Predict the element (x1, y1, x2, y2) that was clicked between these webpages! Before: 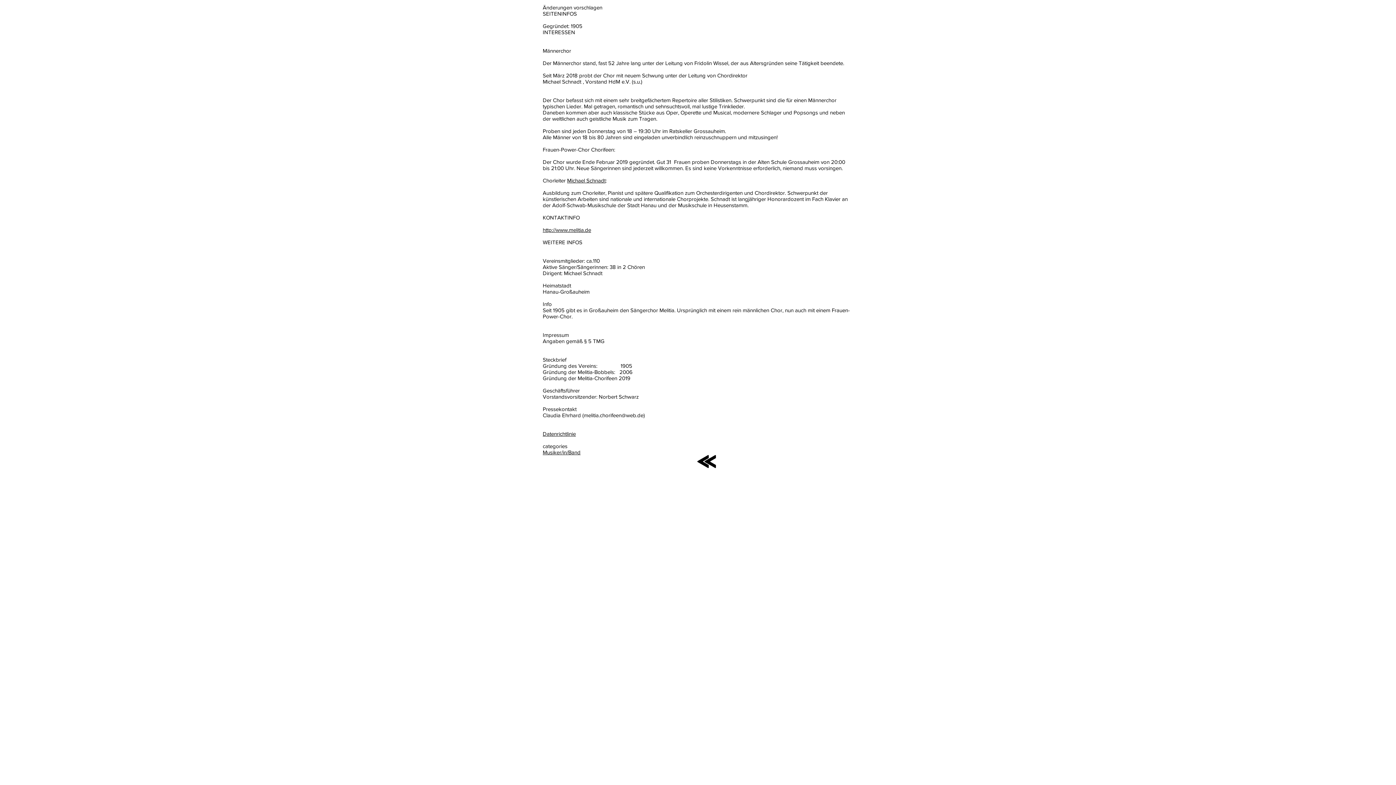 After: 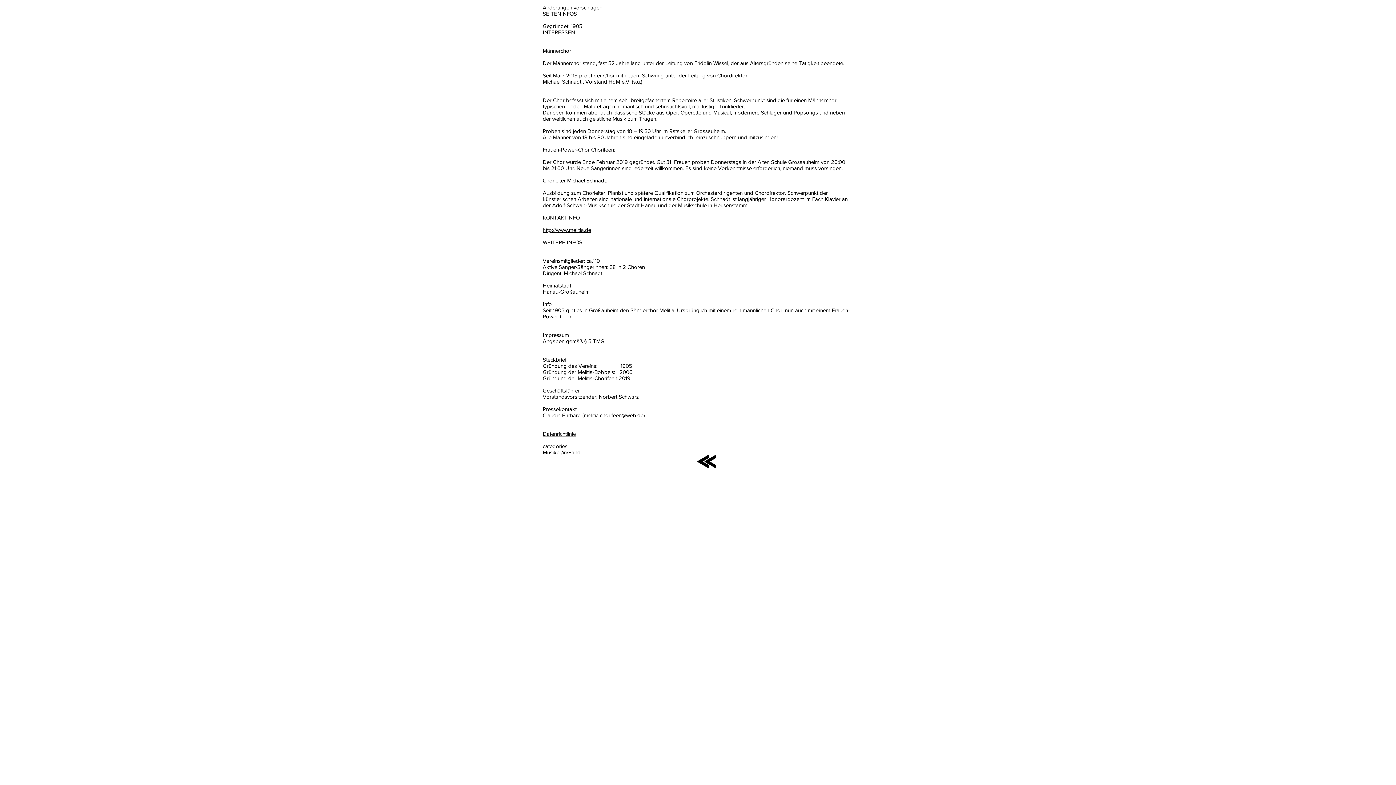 Action: label: melitia.chorifeen@web.de bbox: (584, 412, 643, 418)